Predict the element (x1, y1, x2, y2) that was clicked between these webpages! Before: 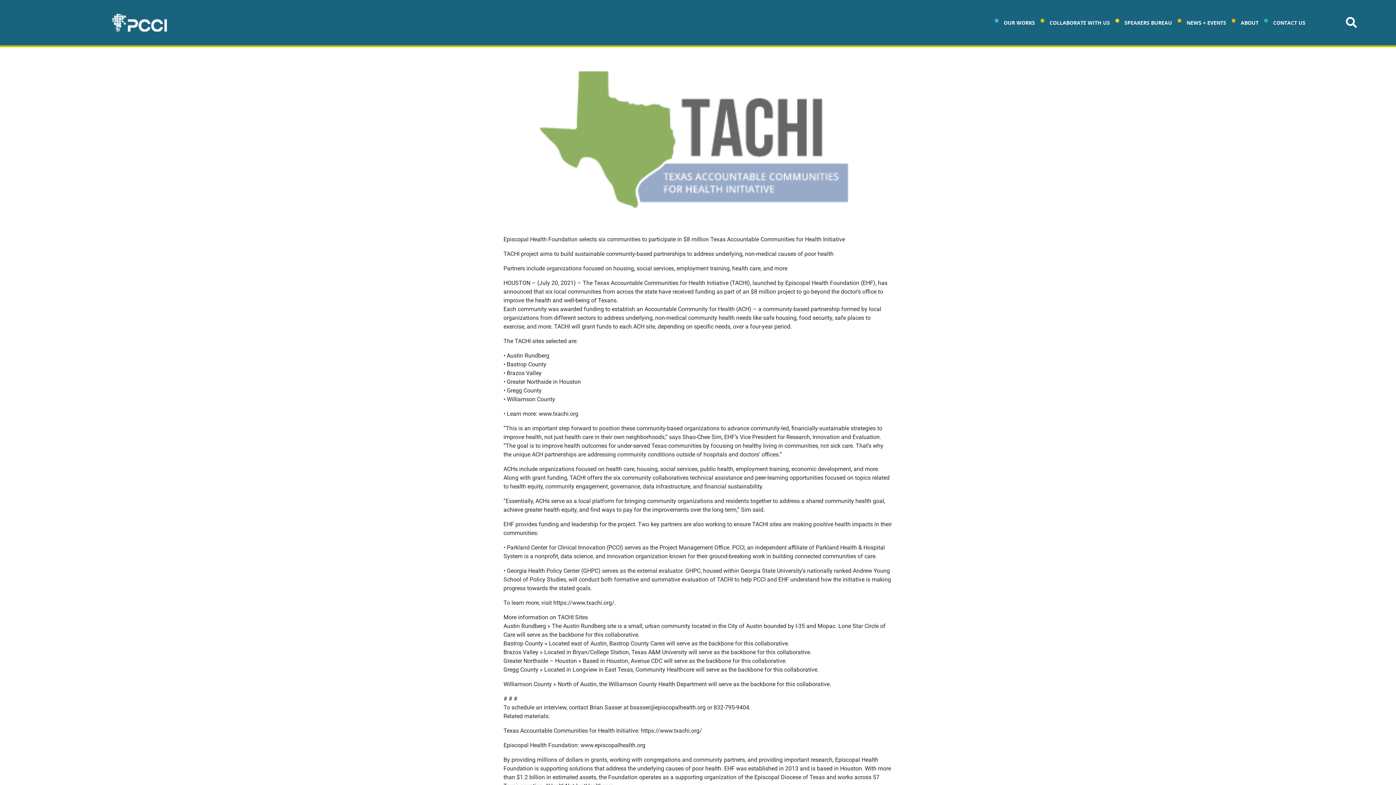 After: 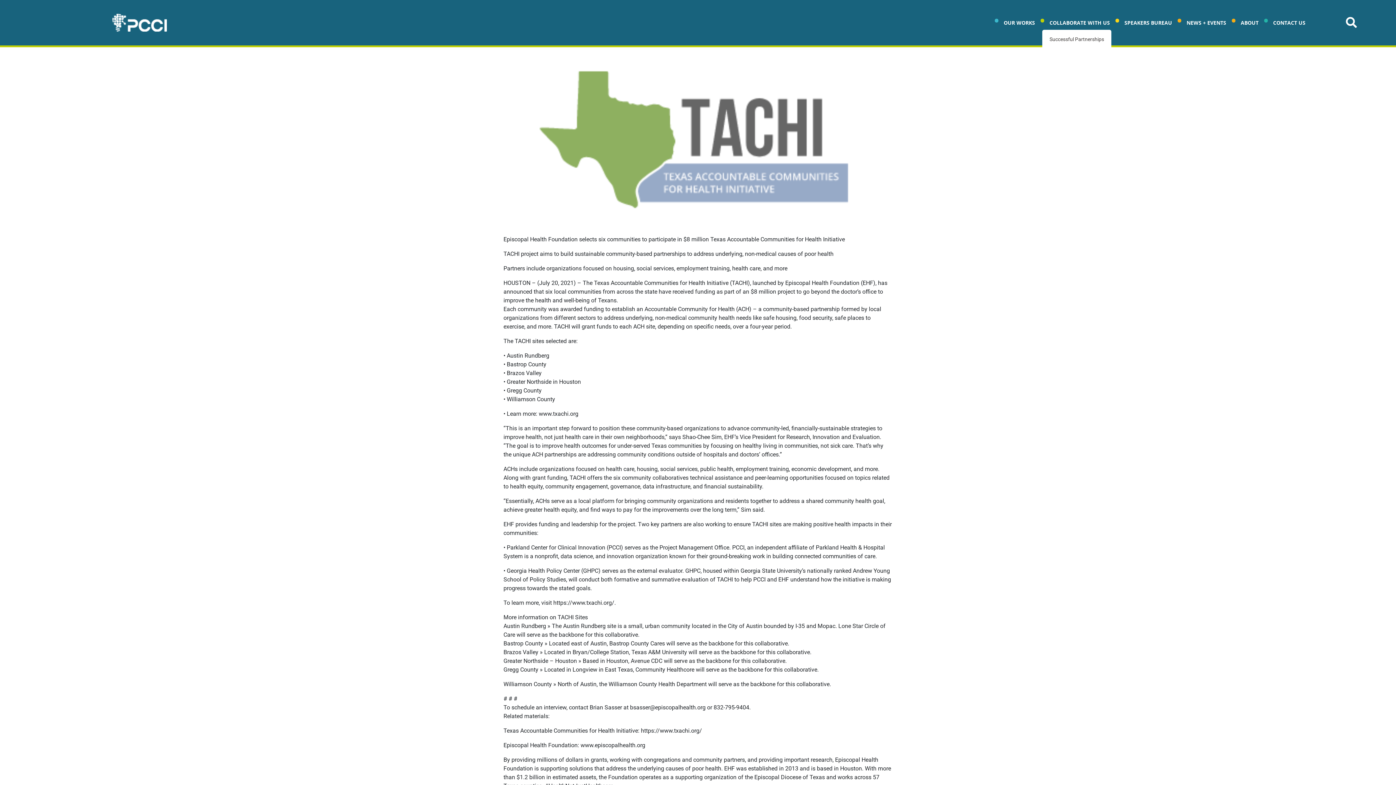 Action: label: COLLABORATE WITH US bbox: (1042, 15, 1117, 29)